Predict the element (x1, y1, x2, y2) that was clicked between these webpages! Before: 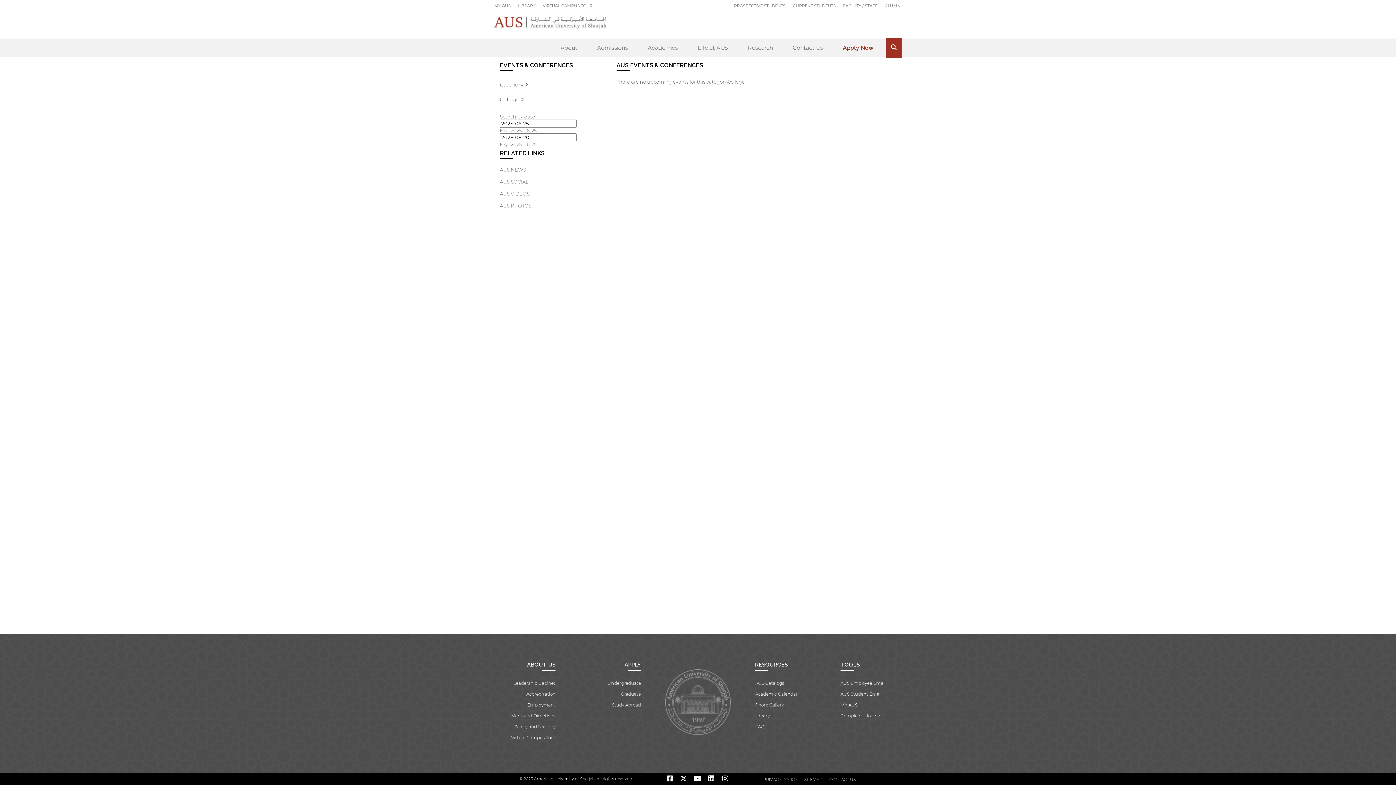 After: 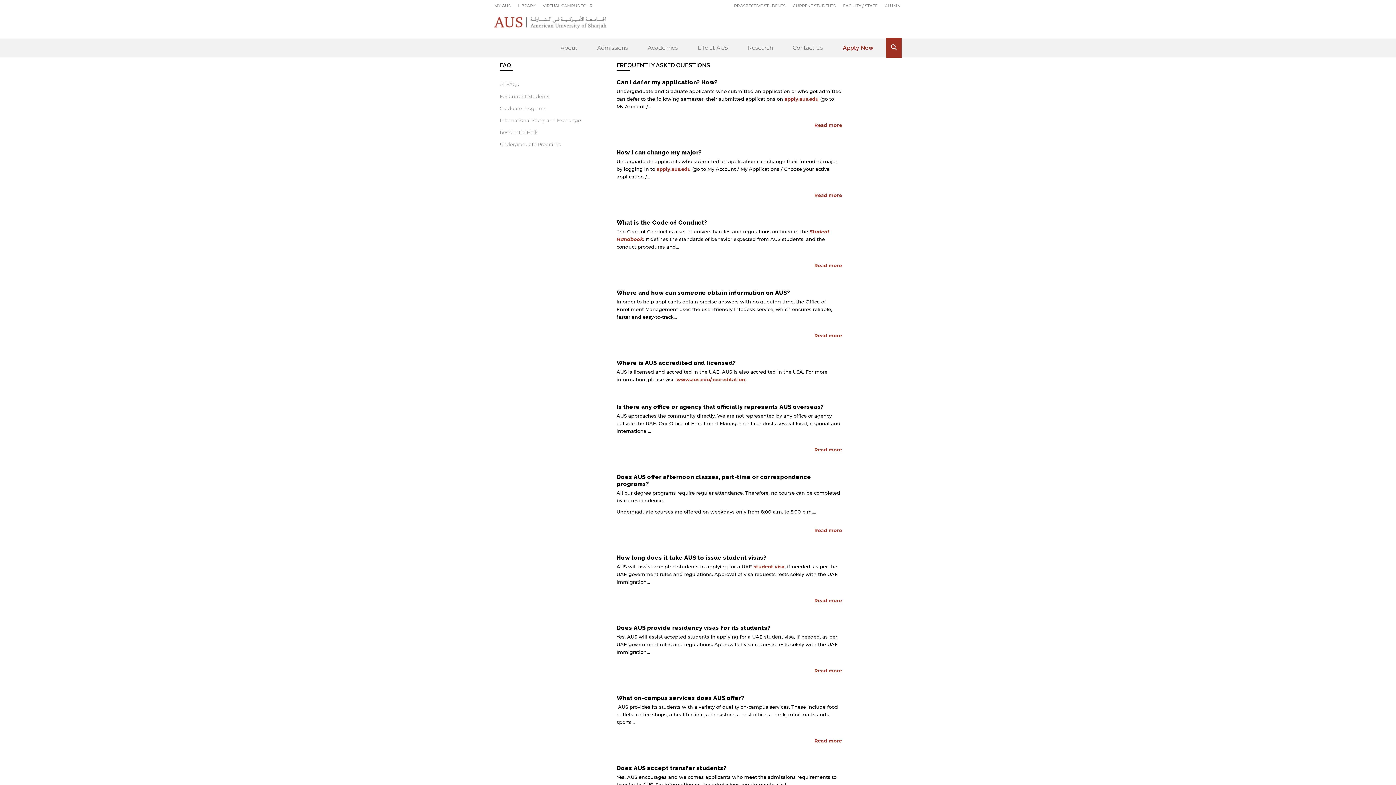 Action: label: FAQ bbox: (755, 724, 764, 729)